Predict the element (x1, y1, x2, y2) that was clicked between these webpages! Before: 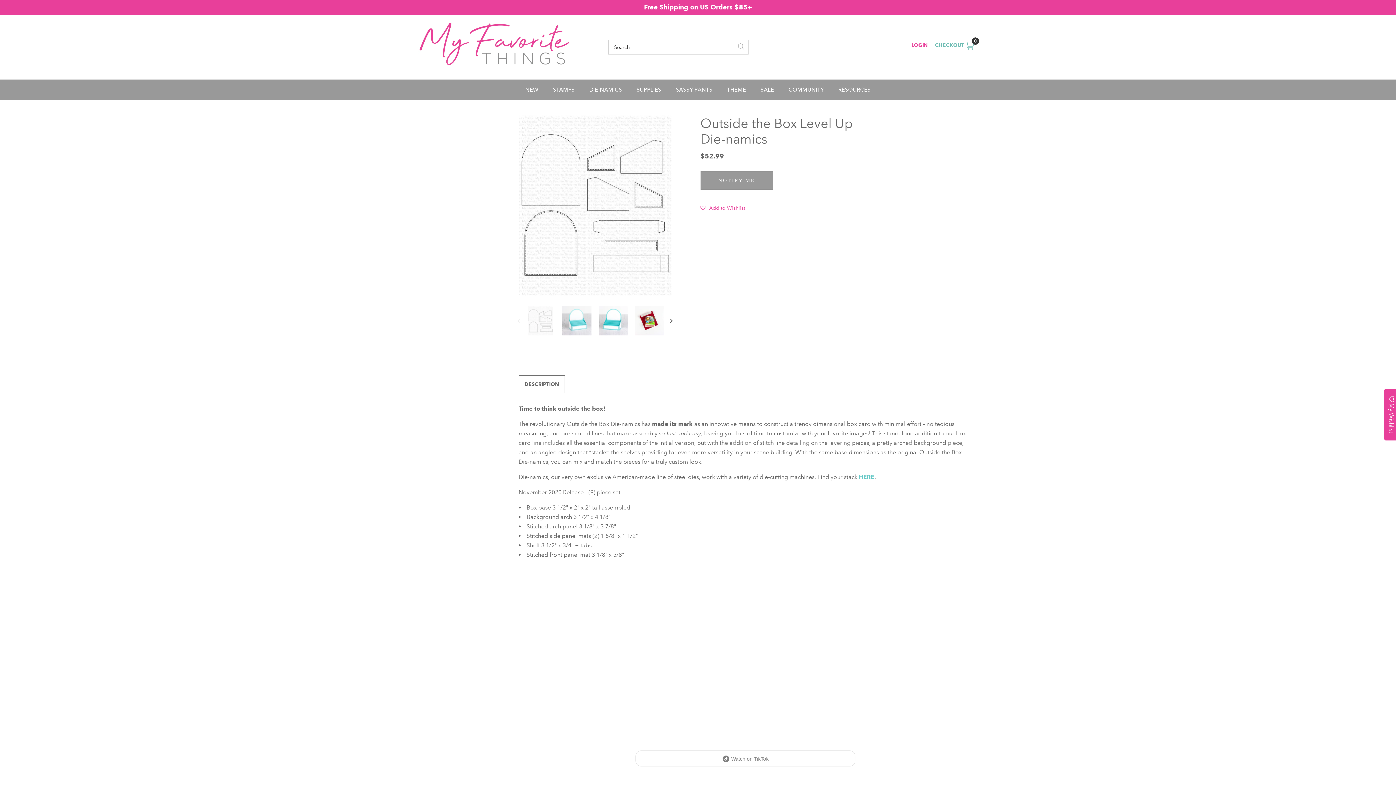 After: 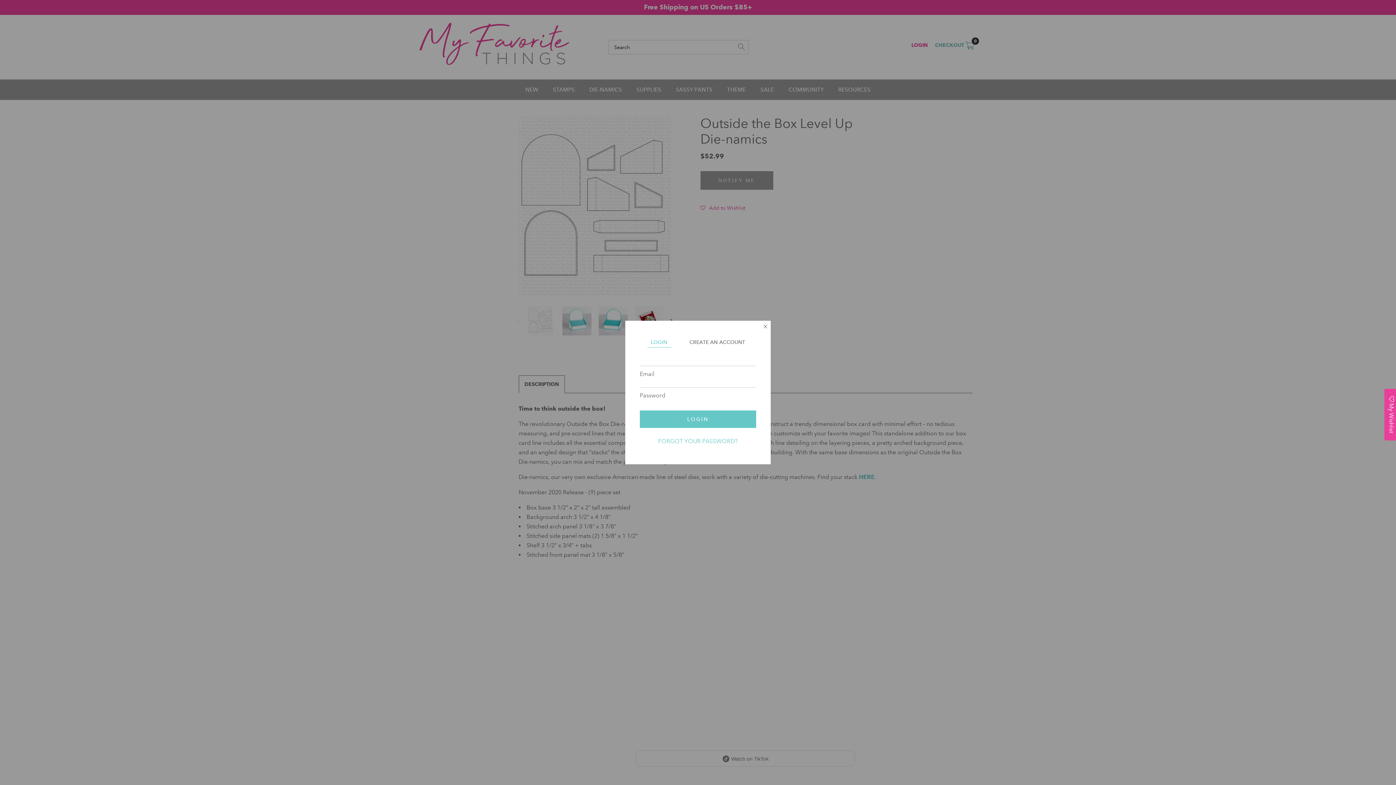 Action: label: LOGIN bbox: (911, 42, 927, 48)